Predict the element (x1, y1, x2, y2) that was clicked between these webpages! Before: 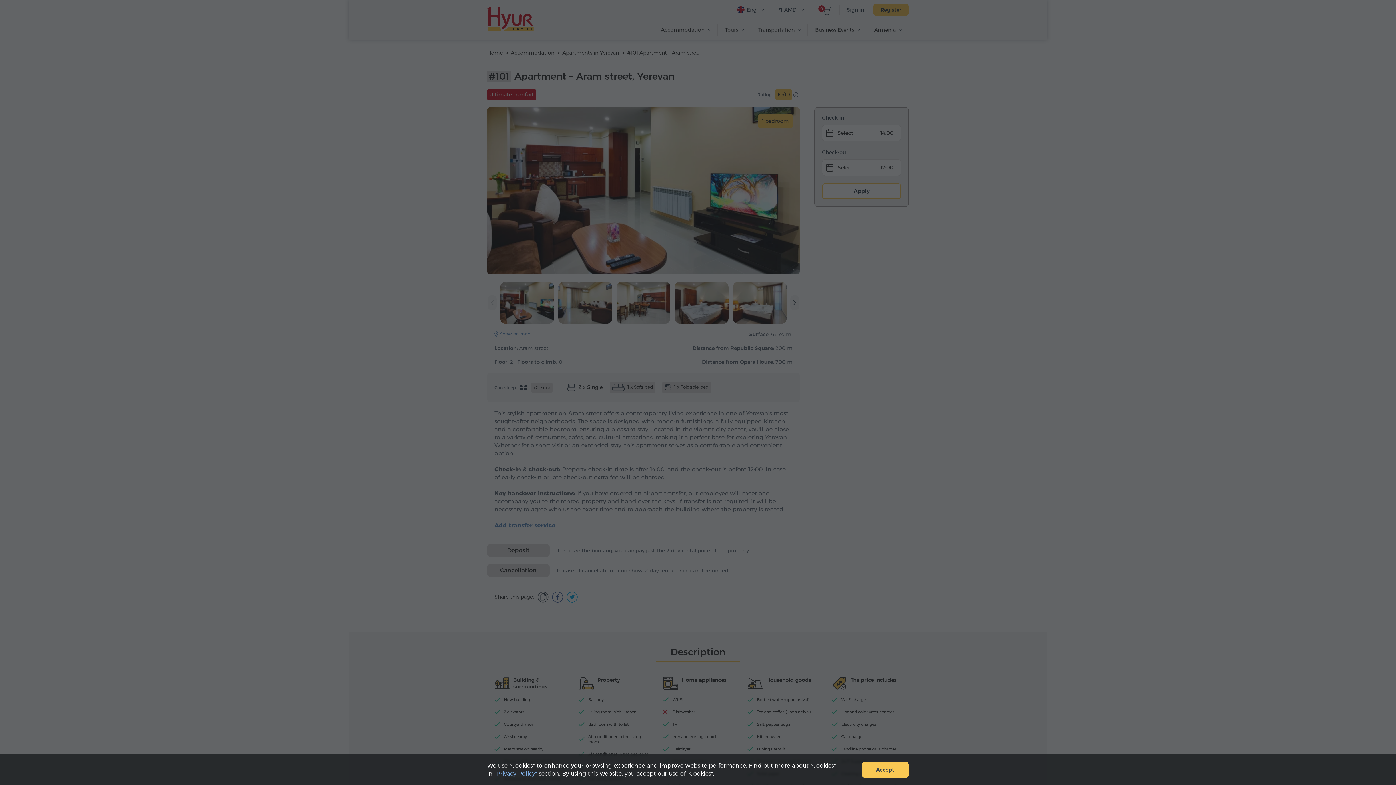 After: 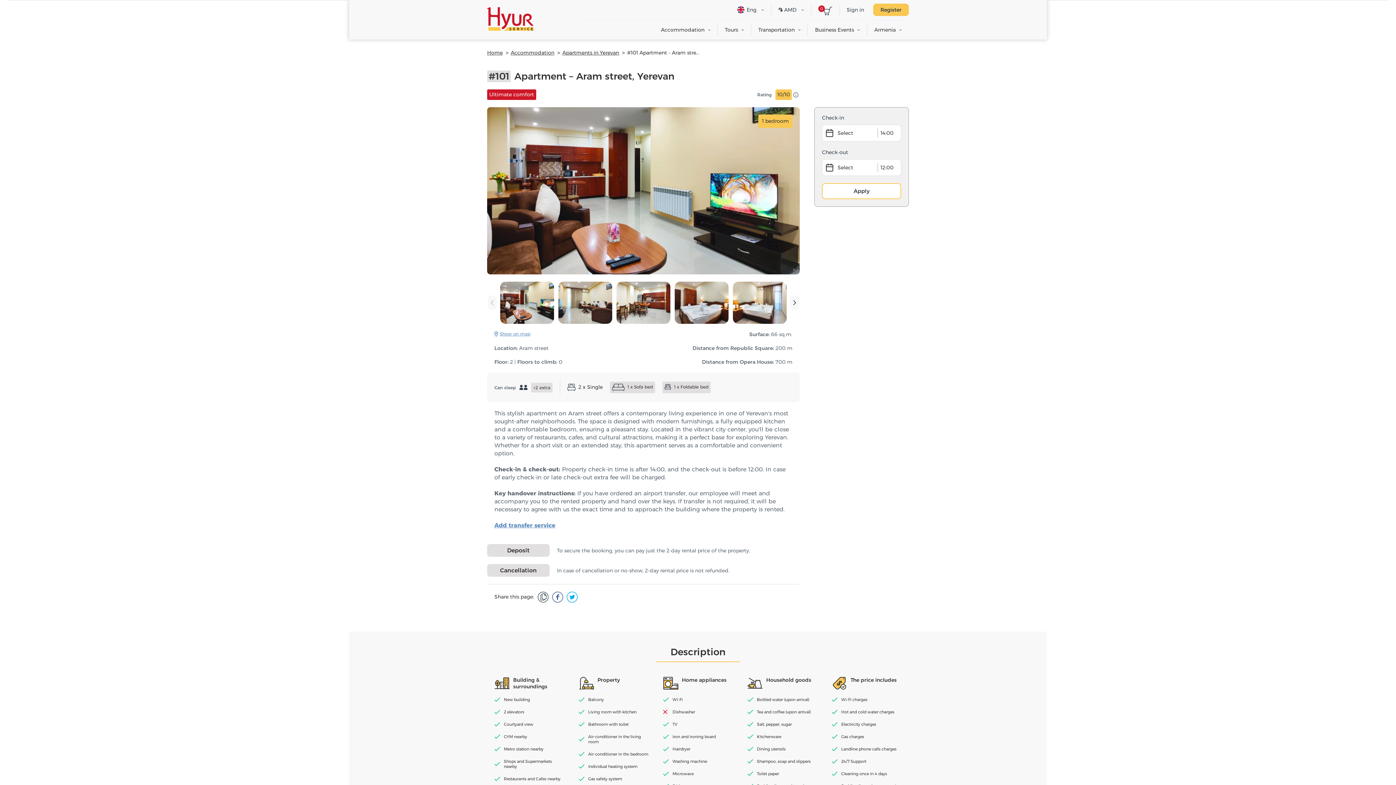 Action: bbox: (861, 762, 909, 778) label: Accept